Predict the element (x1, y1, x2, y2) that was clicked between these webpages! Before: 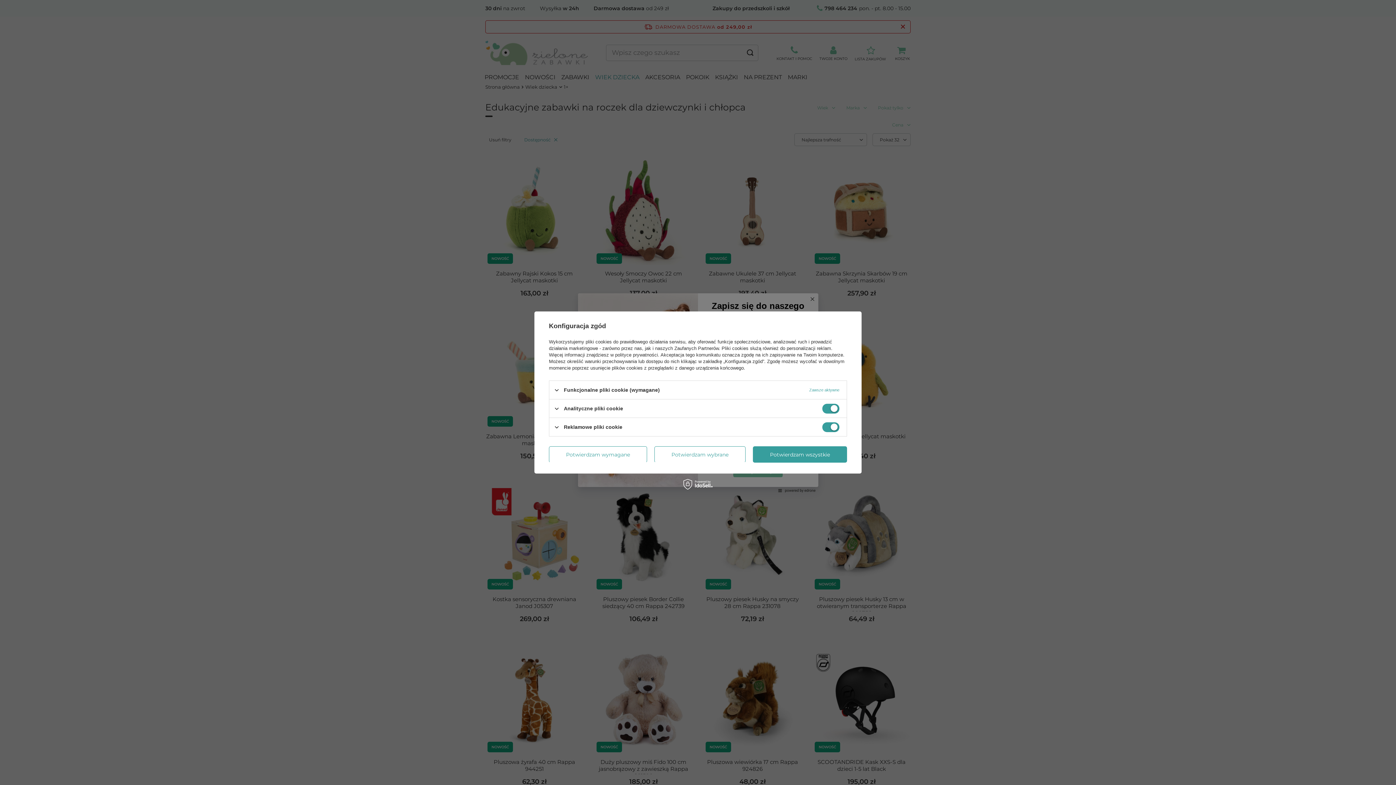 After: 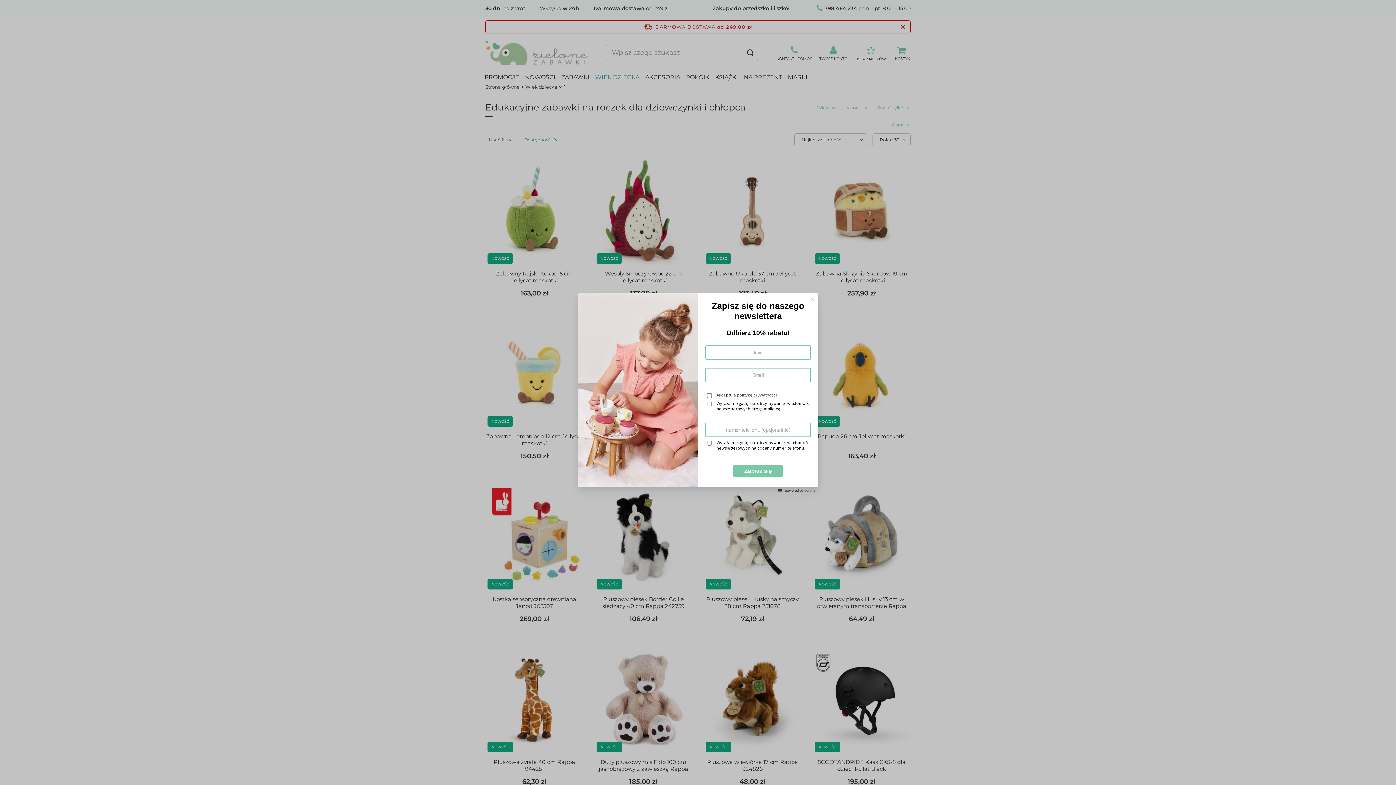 Action: bbox: (753, 446, 847, 462) label: Potwierdzam wszystkie